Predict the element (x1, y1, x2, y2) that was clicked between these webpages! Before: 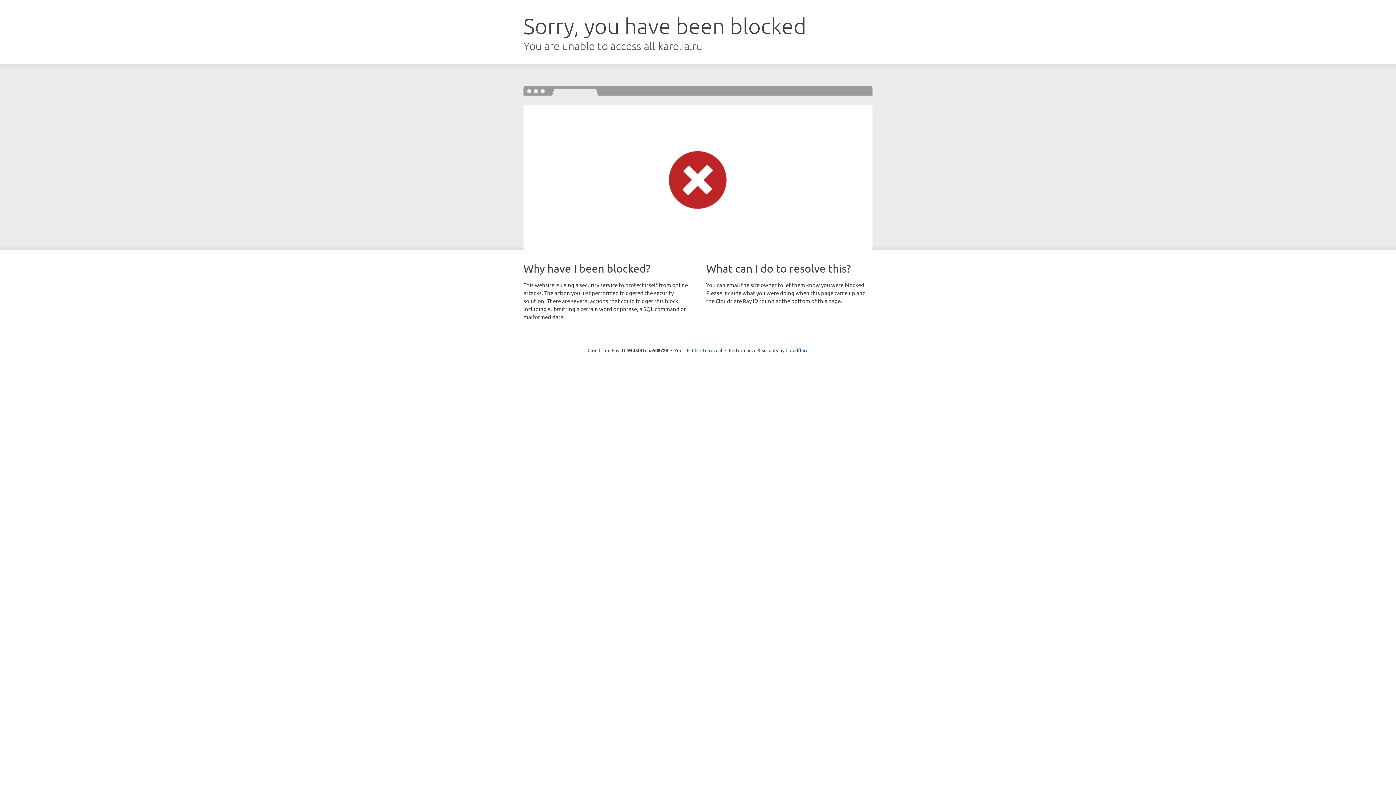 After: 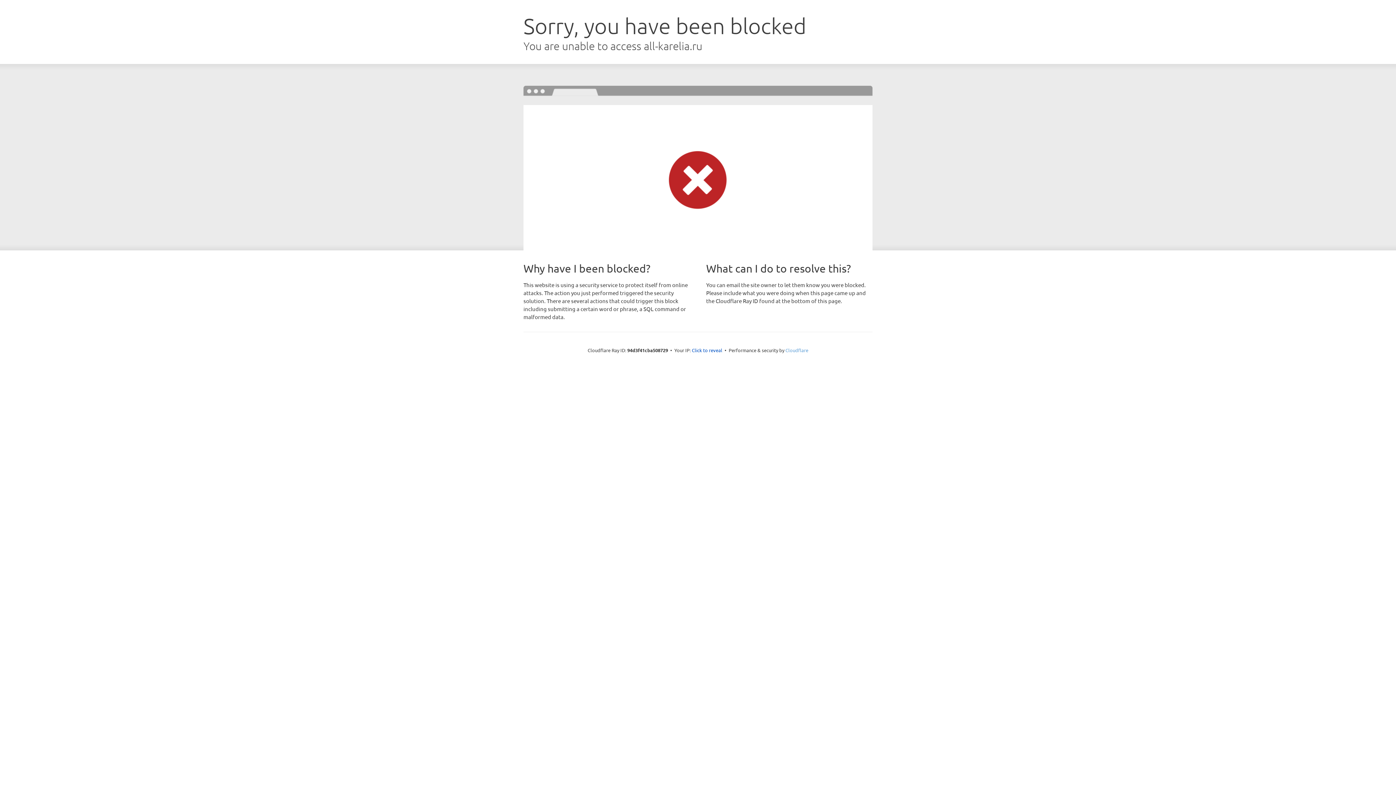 Action: label: Cloudflare bbox: (785, 347, 808, 353)